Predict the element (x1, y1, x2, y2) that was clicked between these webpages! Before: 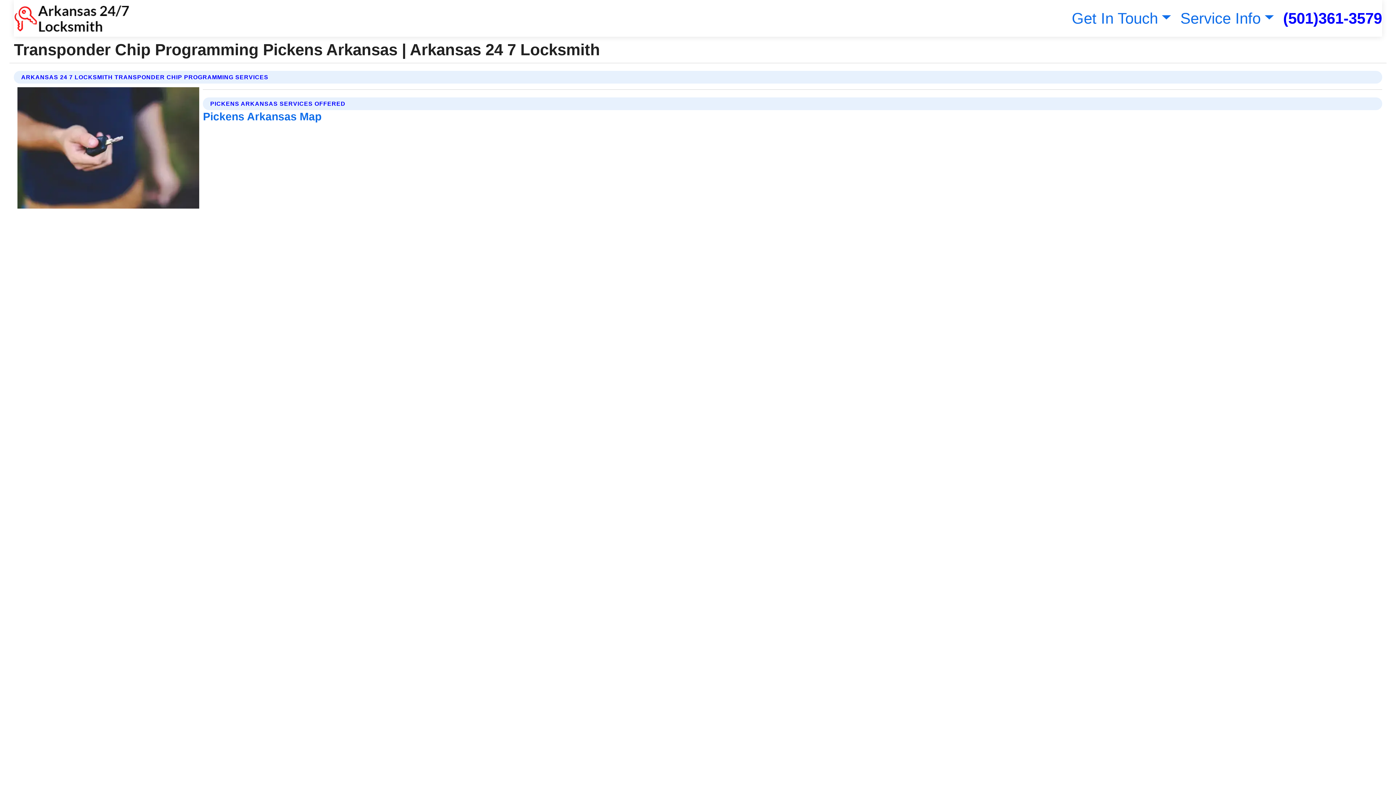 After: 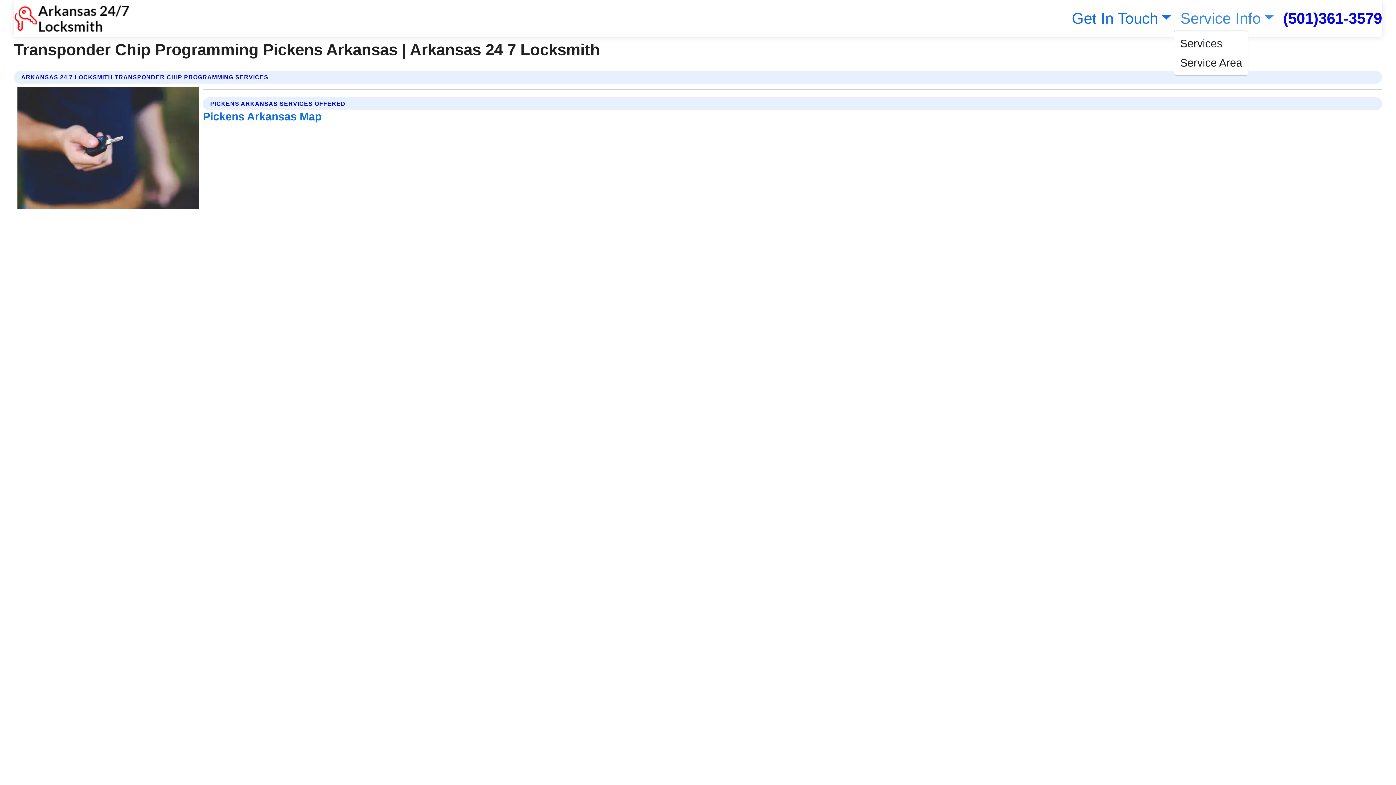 Action: bbox: (1177, 9, 1274, 26) label: Service Info